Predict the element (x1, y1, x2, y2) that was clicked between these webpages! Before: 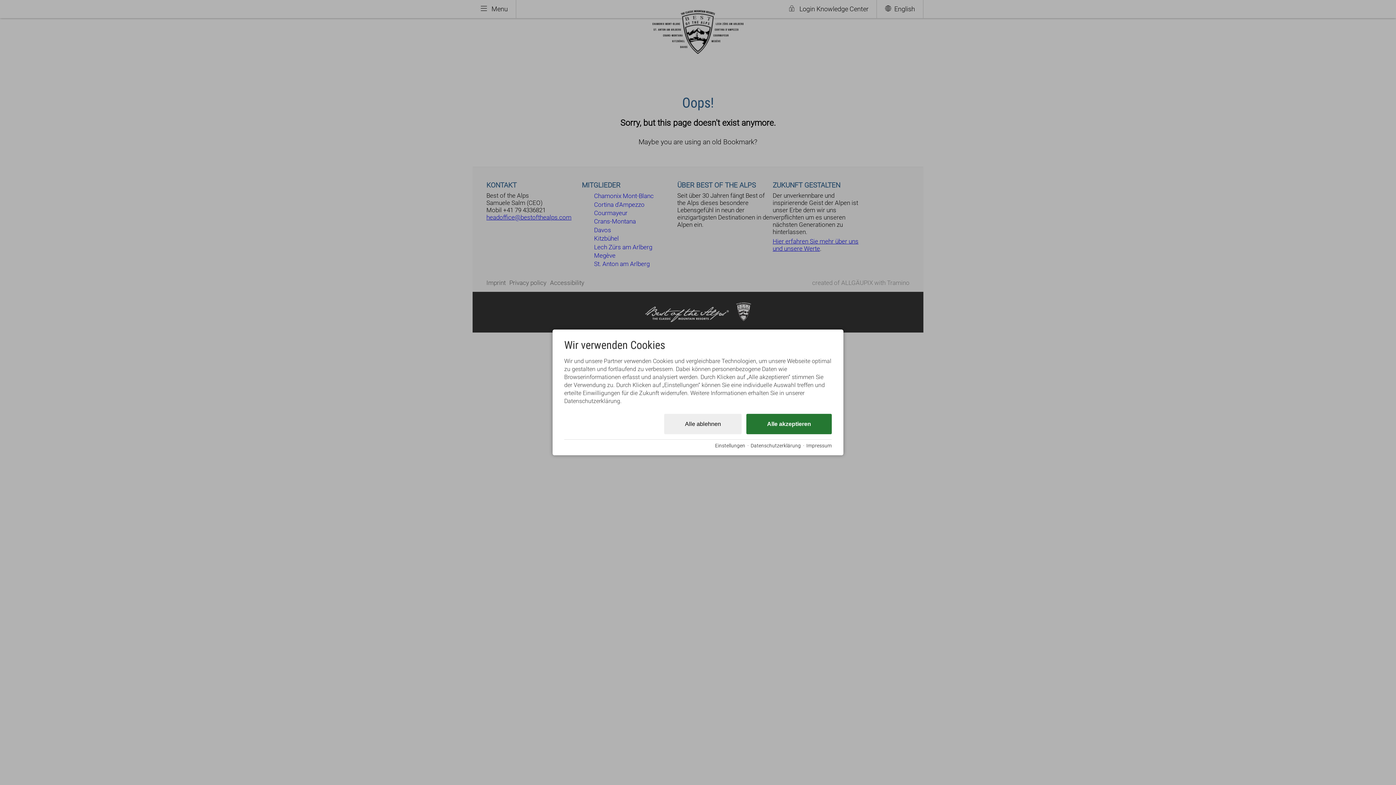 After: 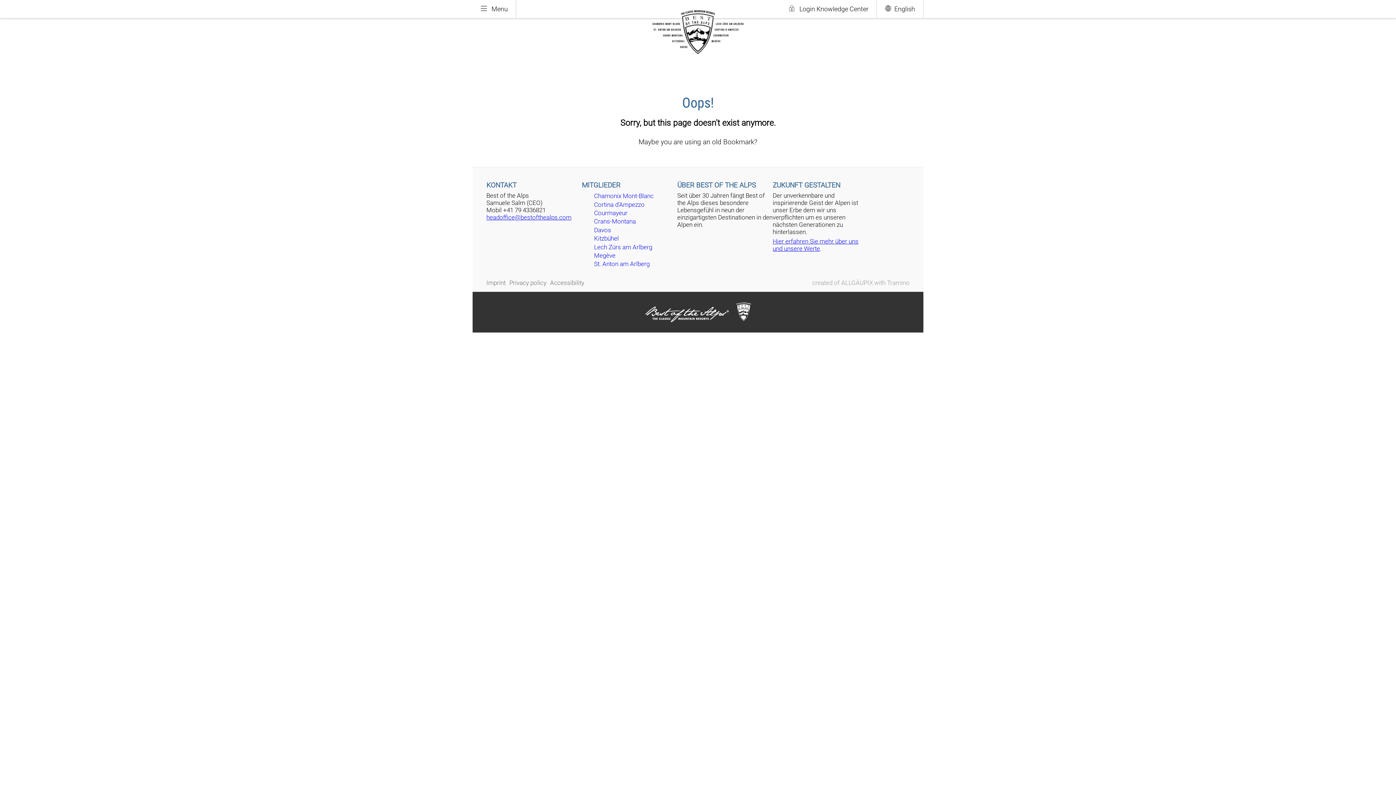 Action: bbox: (746, 414, 832, 434) label: Alle akzeptieren